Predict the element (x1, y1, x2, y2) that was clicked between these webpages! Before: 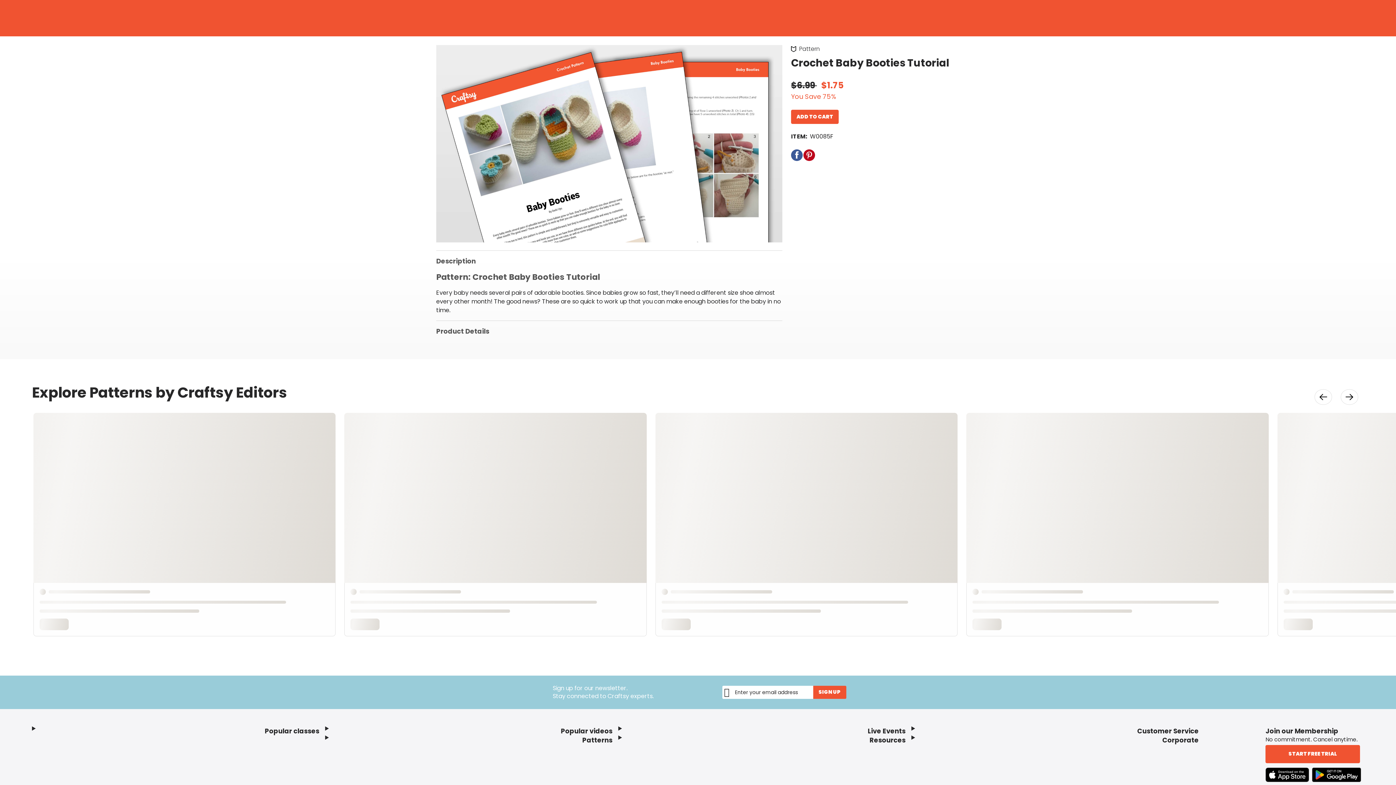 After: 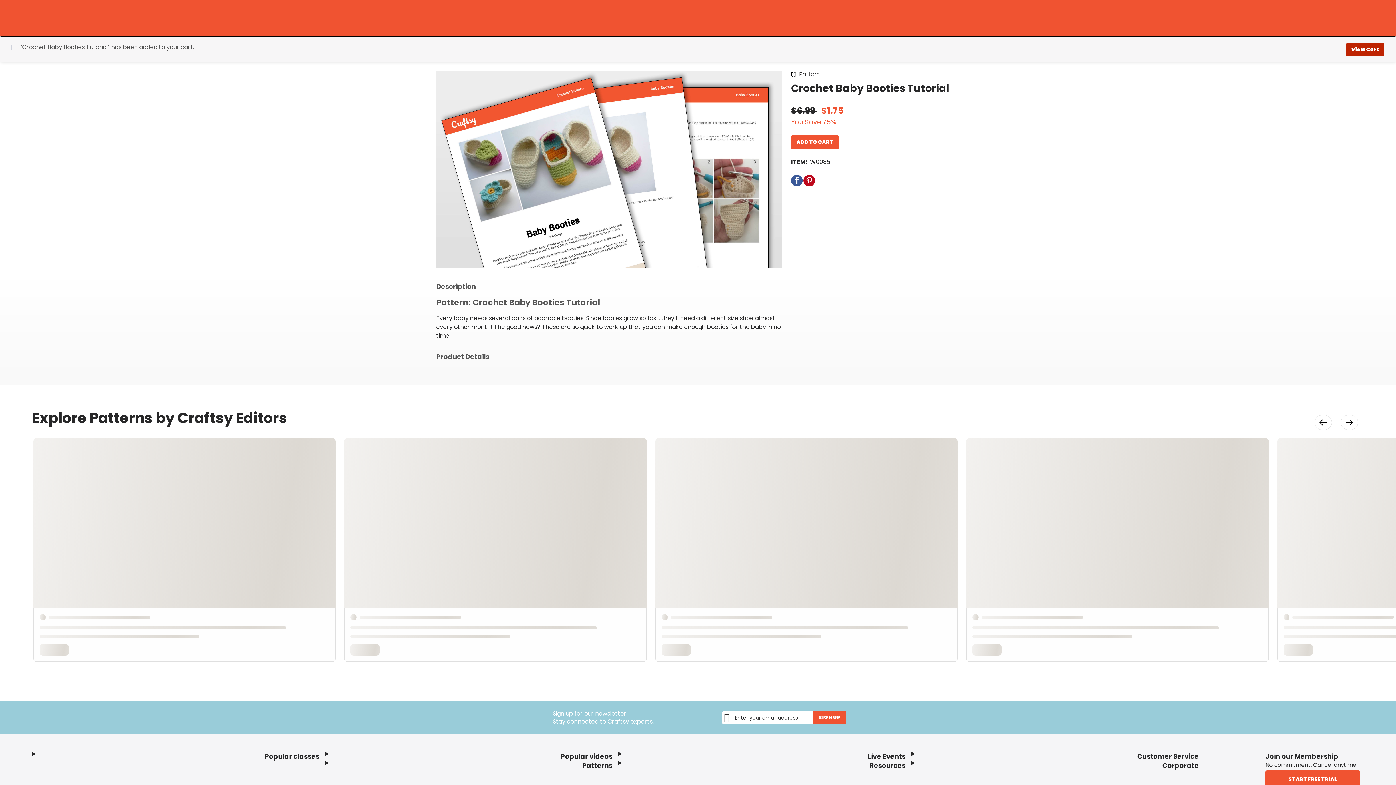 Action: bbox: (791, 109, 838, 124) label: Perform A Site Action